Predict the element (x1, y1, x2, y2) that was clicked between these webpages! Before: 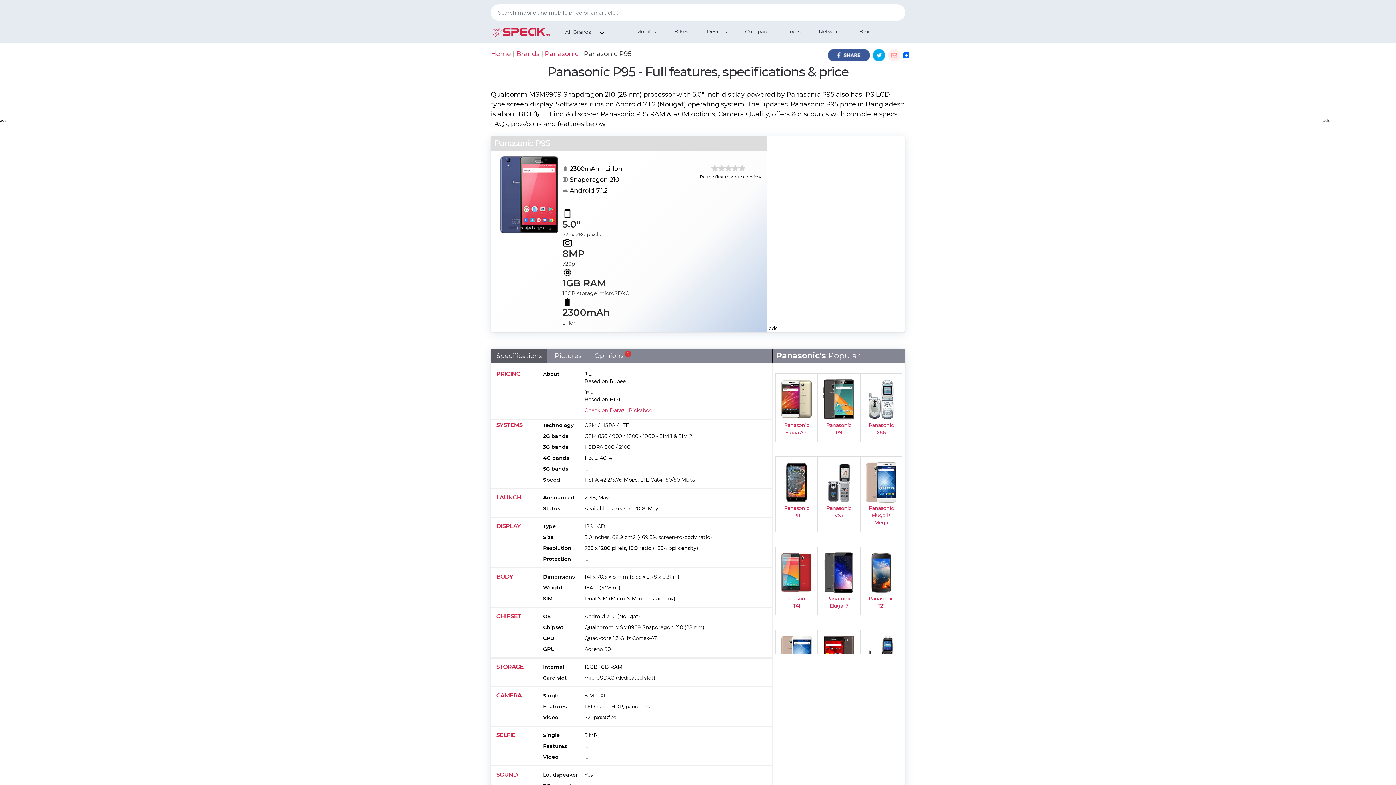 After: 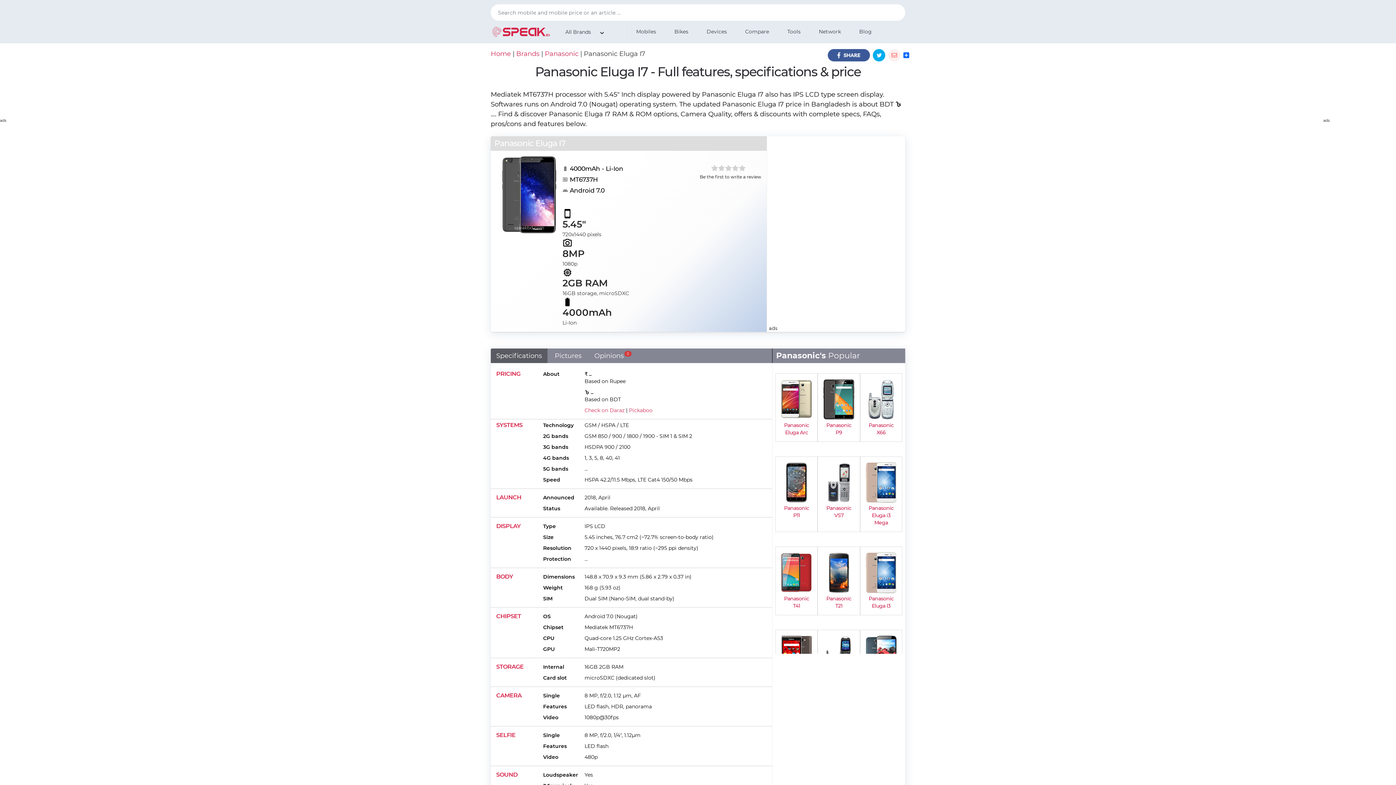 Action: label: Panasonic Eluga I7 bbox: (826, 595, 851, 609)